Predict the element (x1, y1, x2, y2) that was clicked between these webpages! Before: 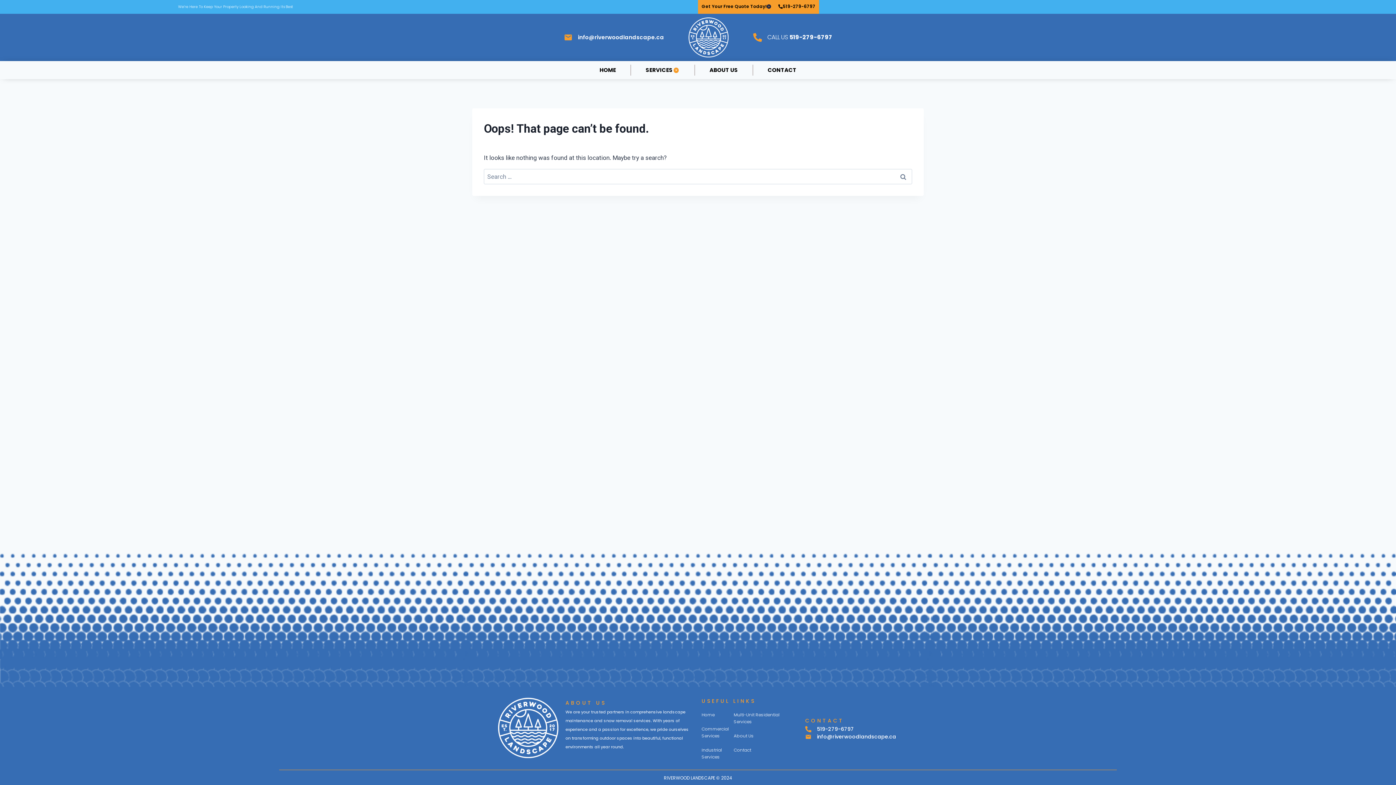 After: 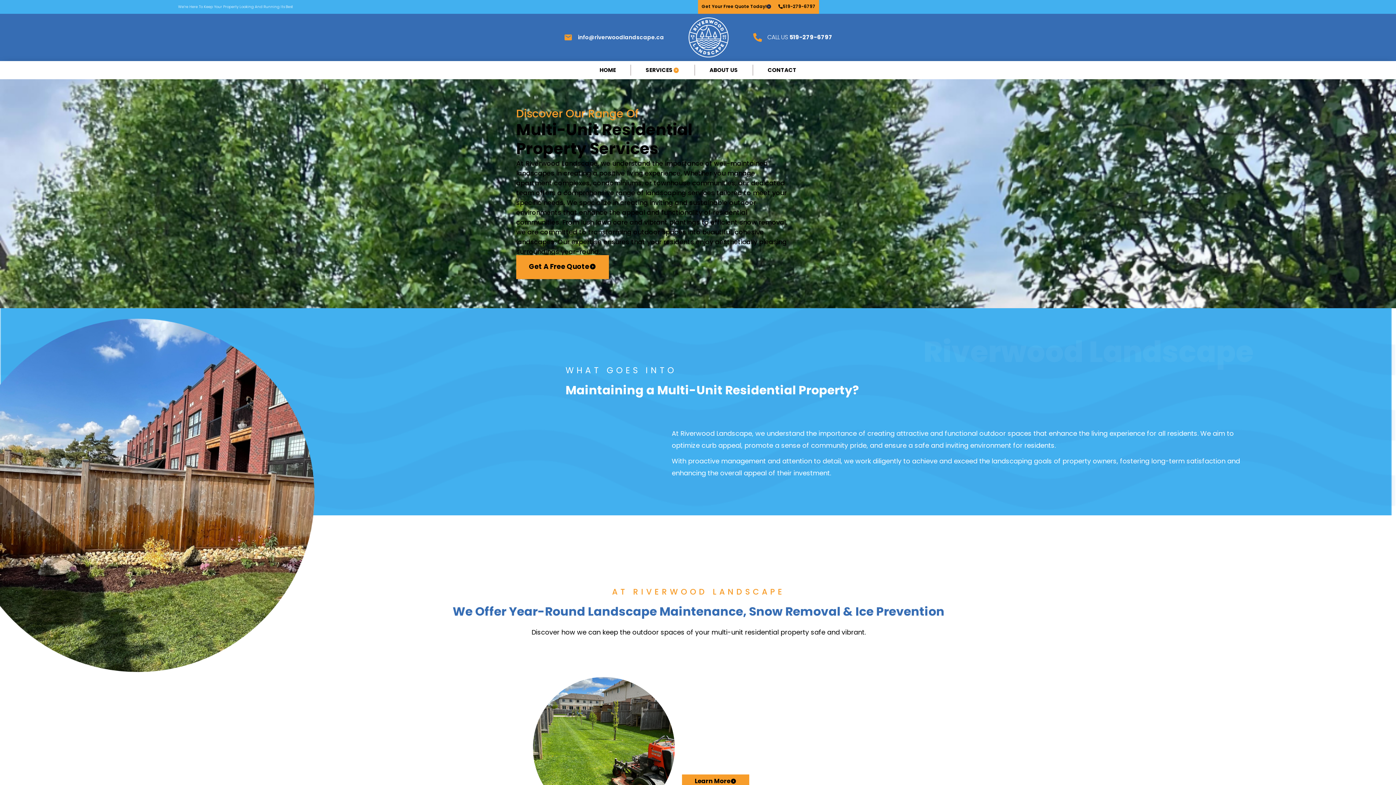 Action: label: Multi-Unit Residential Services bbox: (733, 711, 798, 725)